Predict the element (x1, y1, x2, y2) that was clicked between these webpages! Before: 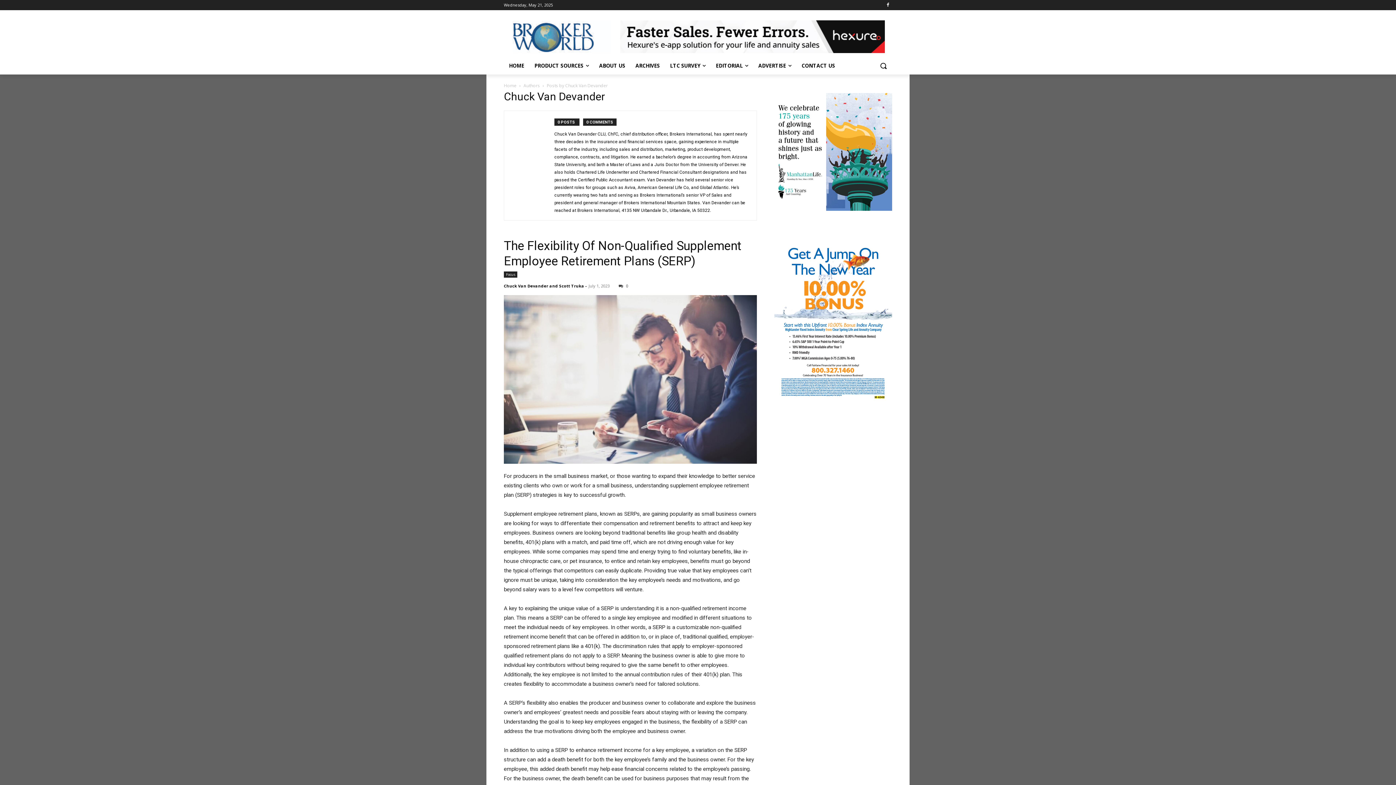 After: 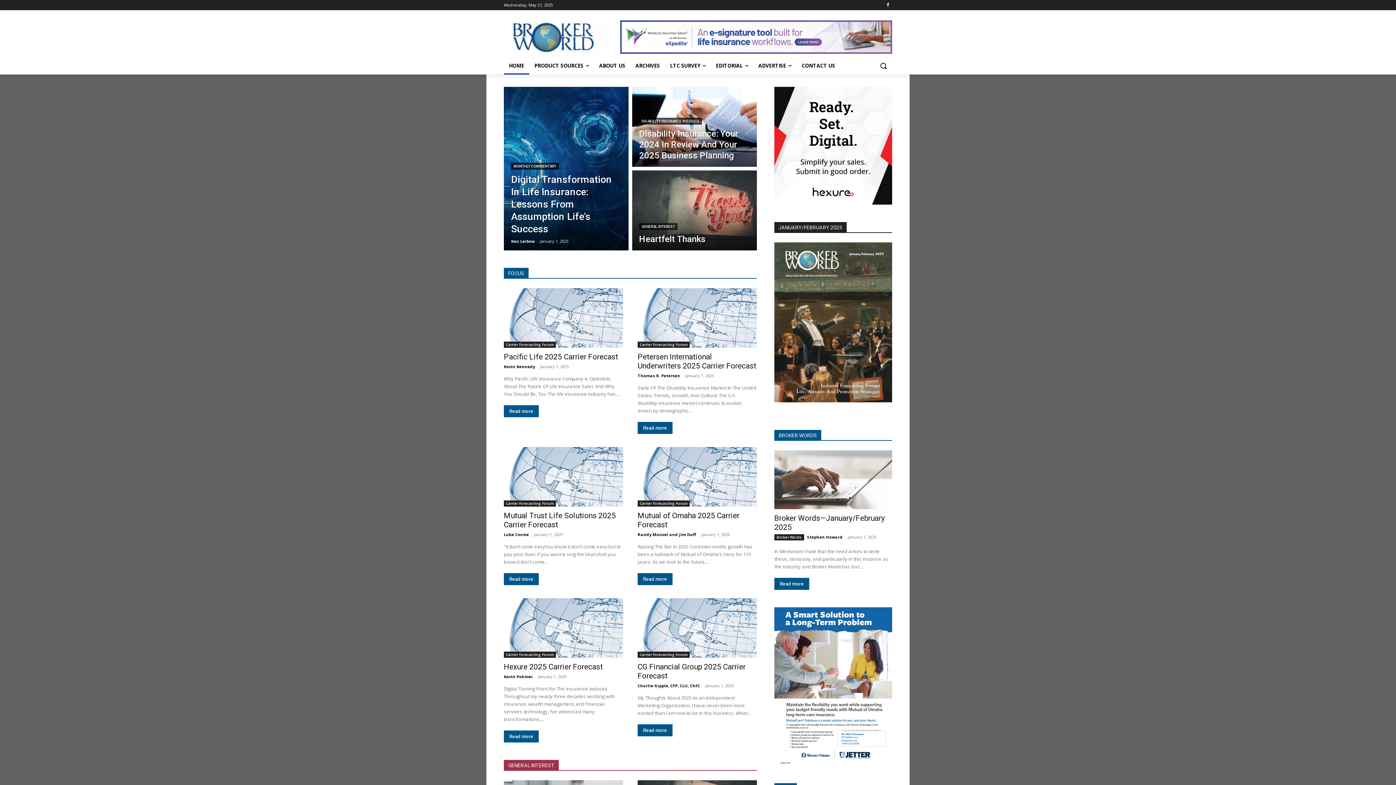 Action: label: HOME bbox: (504, 57, 529, 74)